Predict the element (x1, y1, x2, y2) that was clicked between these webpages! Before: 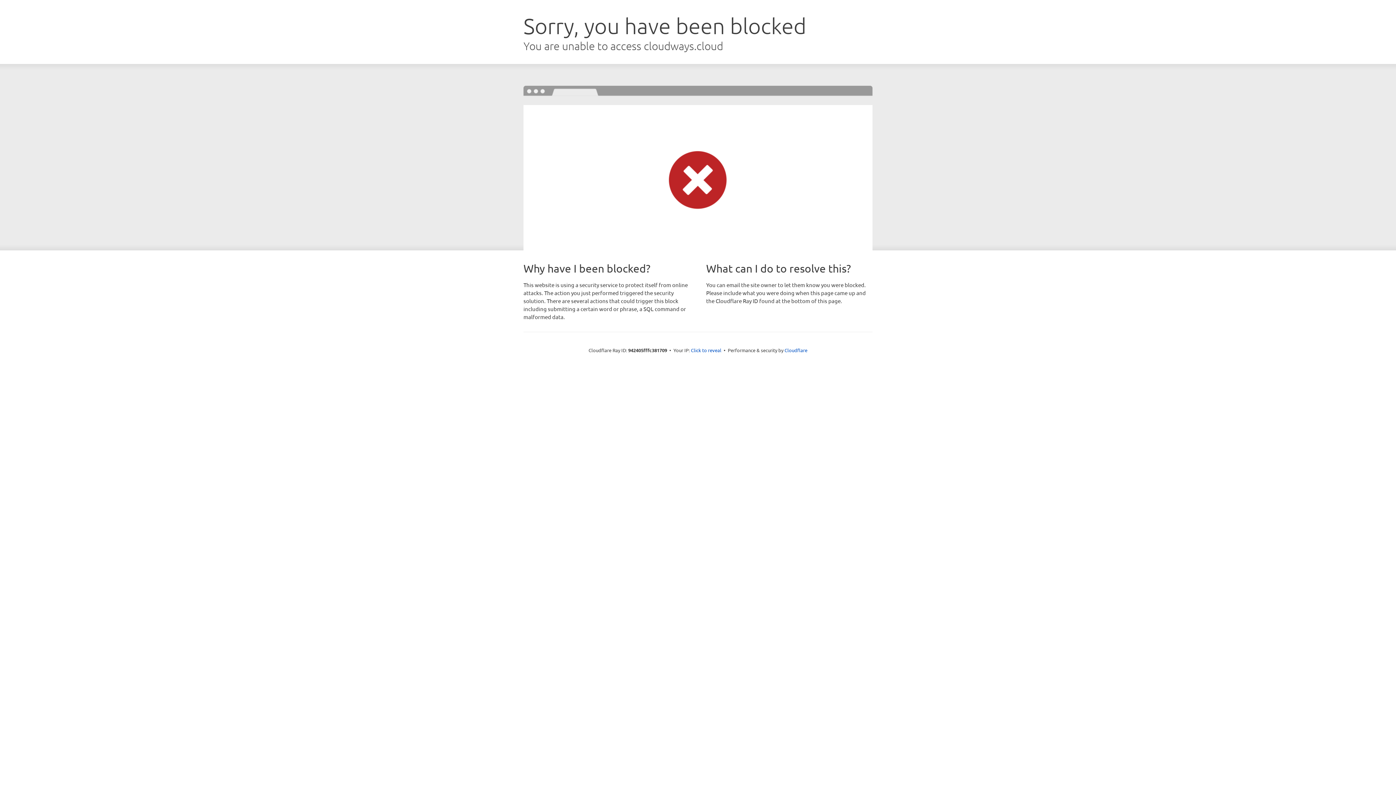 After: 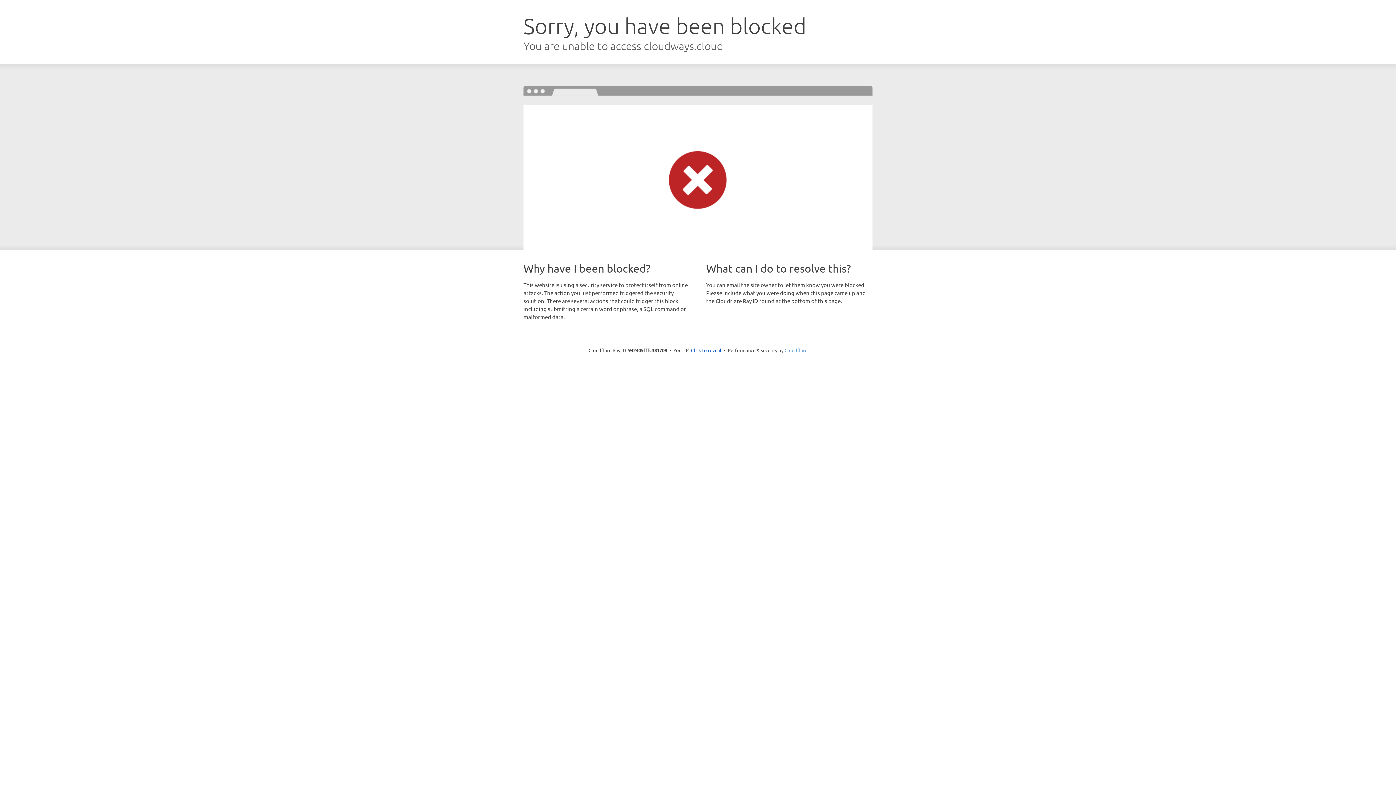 Action: bbox: (784, 347, 807, 353) label: Cloudflare